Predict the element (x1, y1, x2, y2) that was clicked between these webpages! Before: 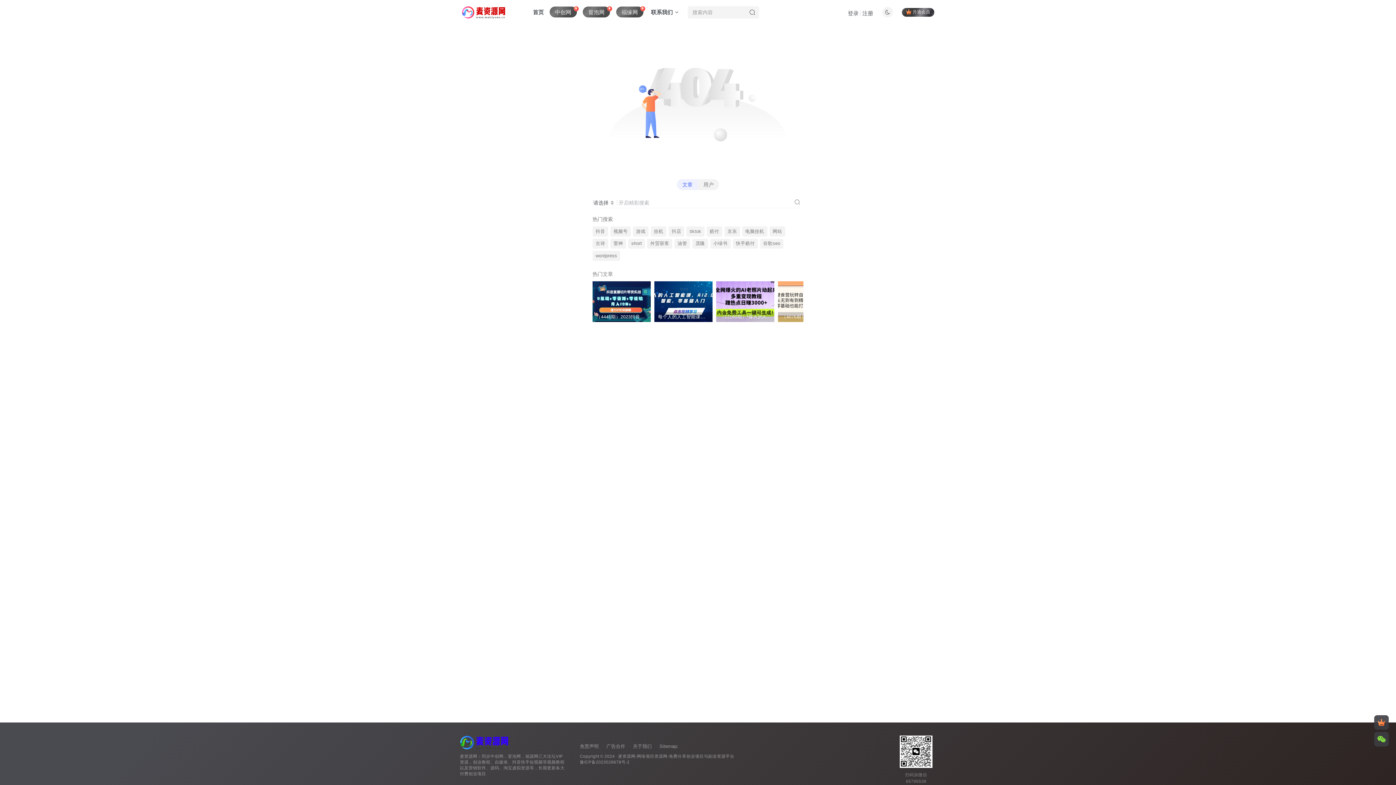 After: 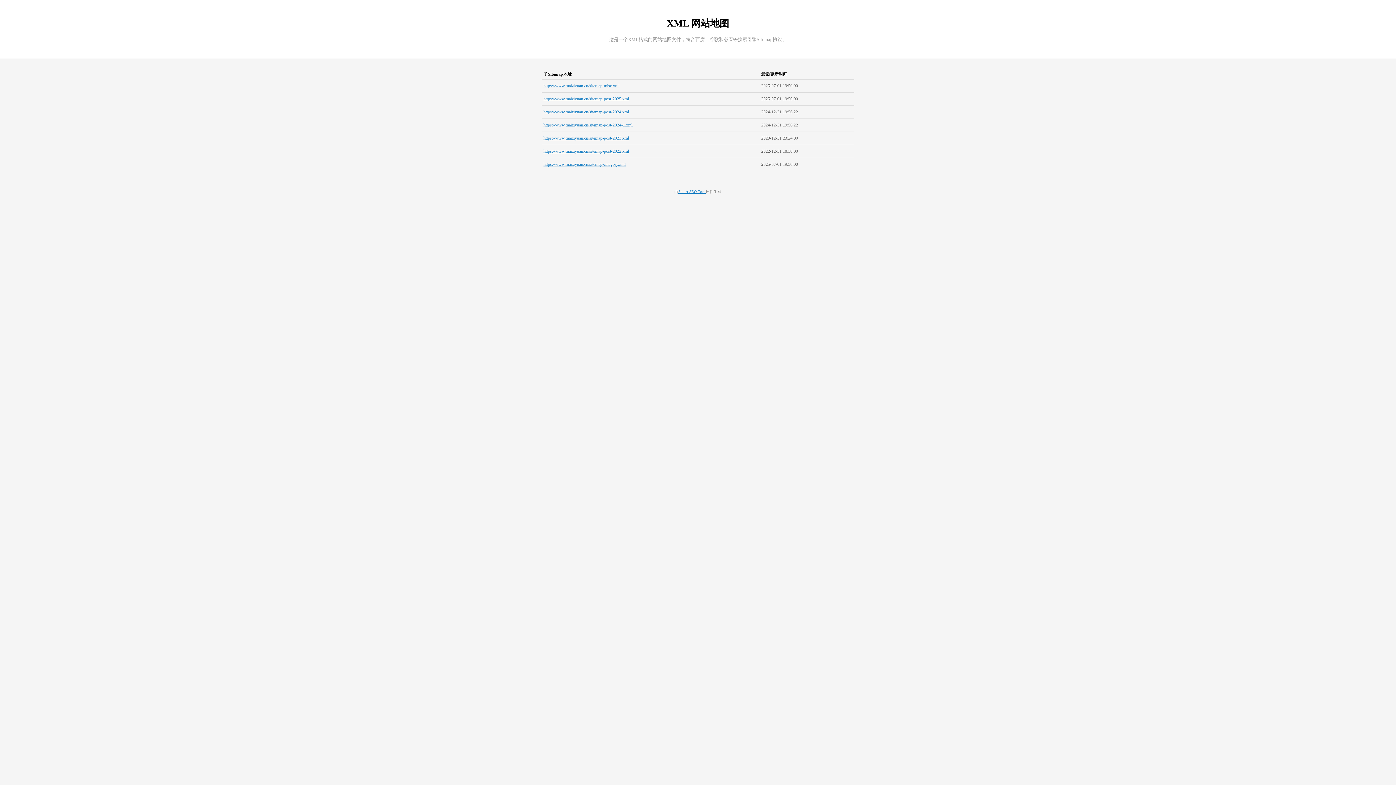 Action: label: Sitemap: bbox: (653, 744, 678, 749)